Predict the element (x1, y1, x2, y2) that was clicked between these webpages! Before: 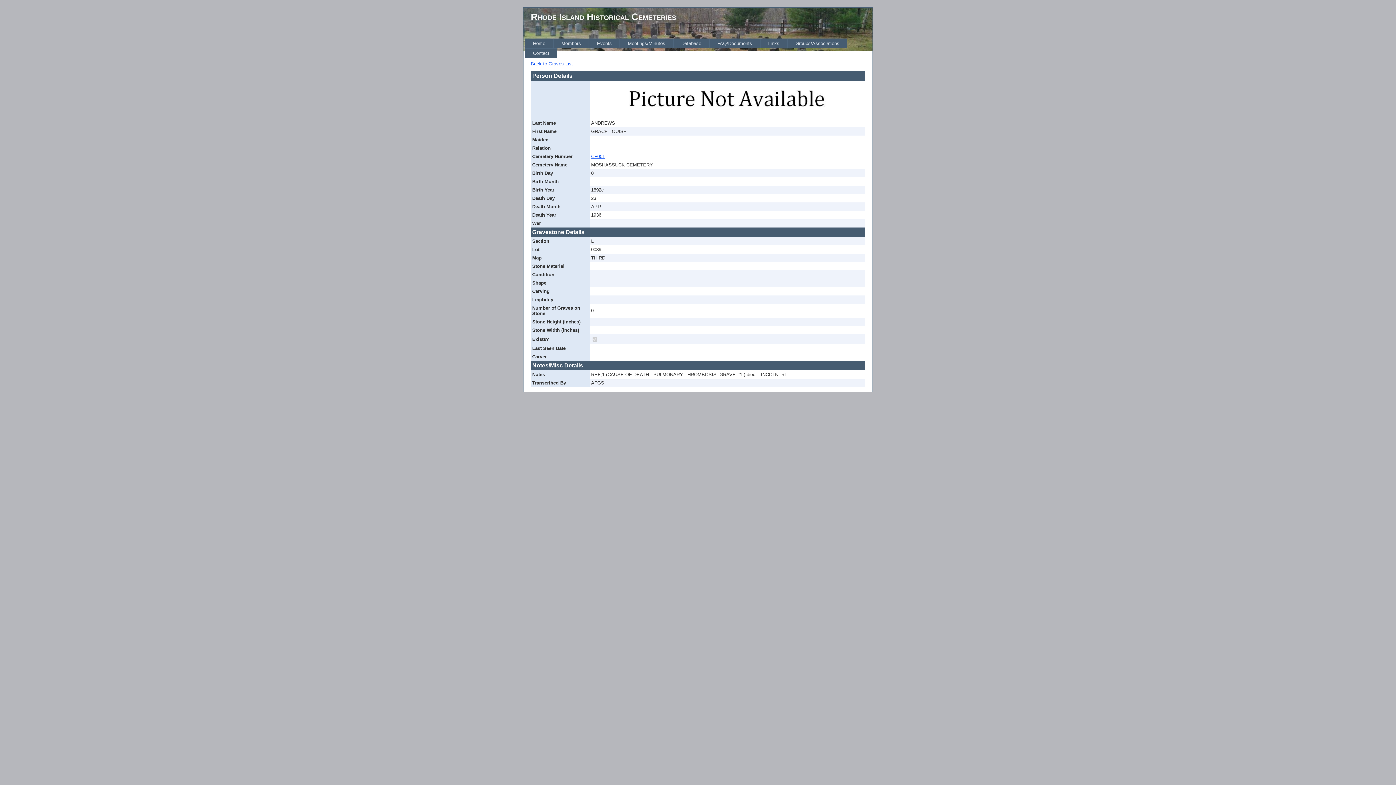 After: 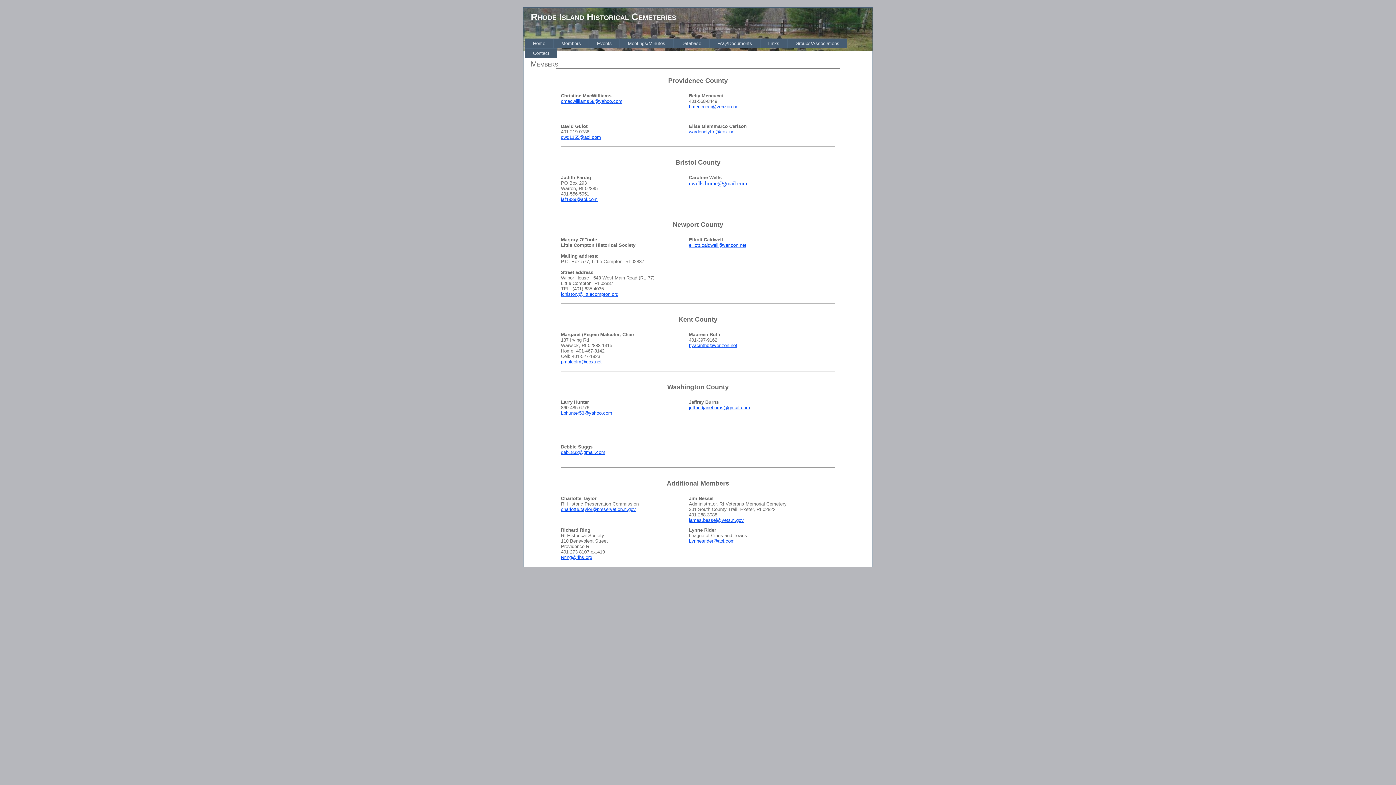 Action: bbox: (553, 38, 589, 48) label: Members